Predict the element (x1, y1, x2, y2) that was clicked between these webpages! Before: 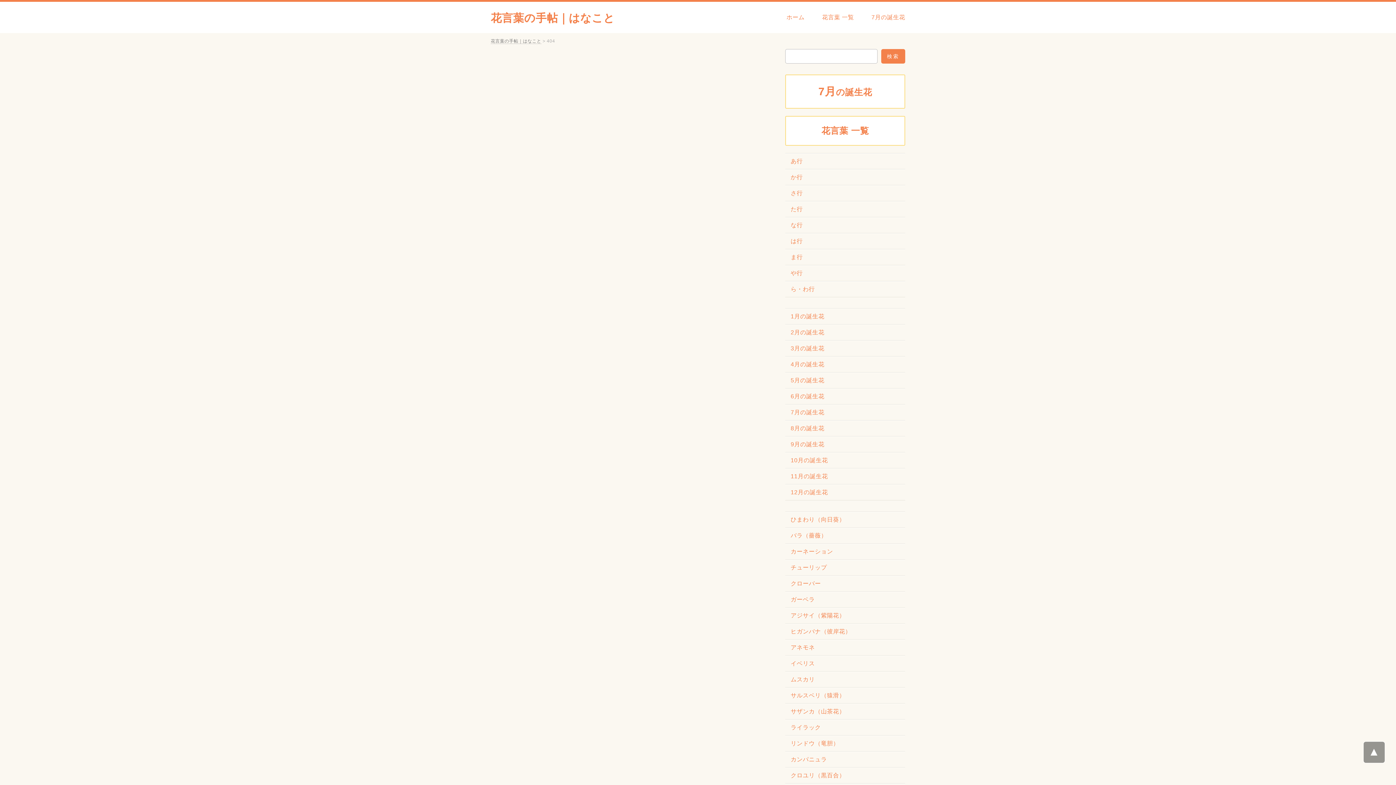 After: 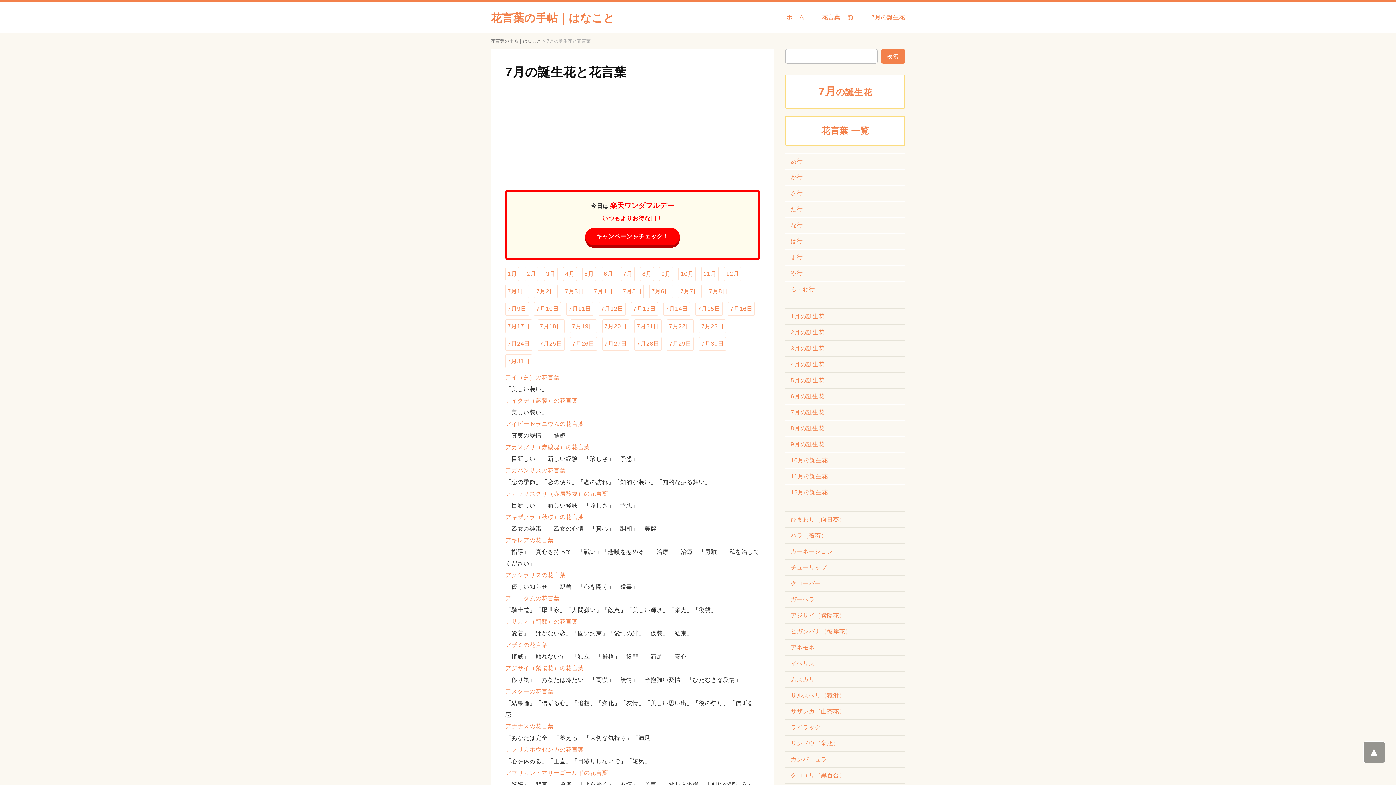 Action: bbox: (871, 14, 905, 20) label: 7月の誕生花